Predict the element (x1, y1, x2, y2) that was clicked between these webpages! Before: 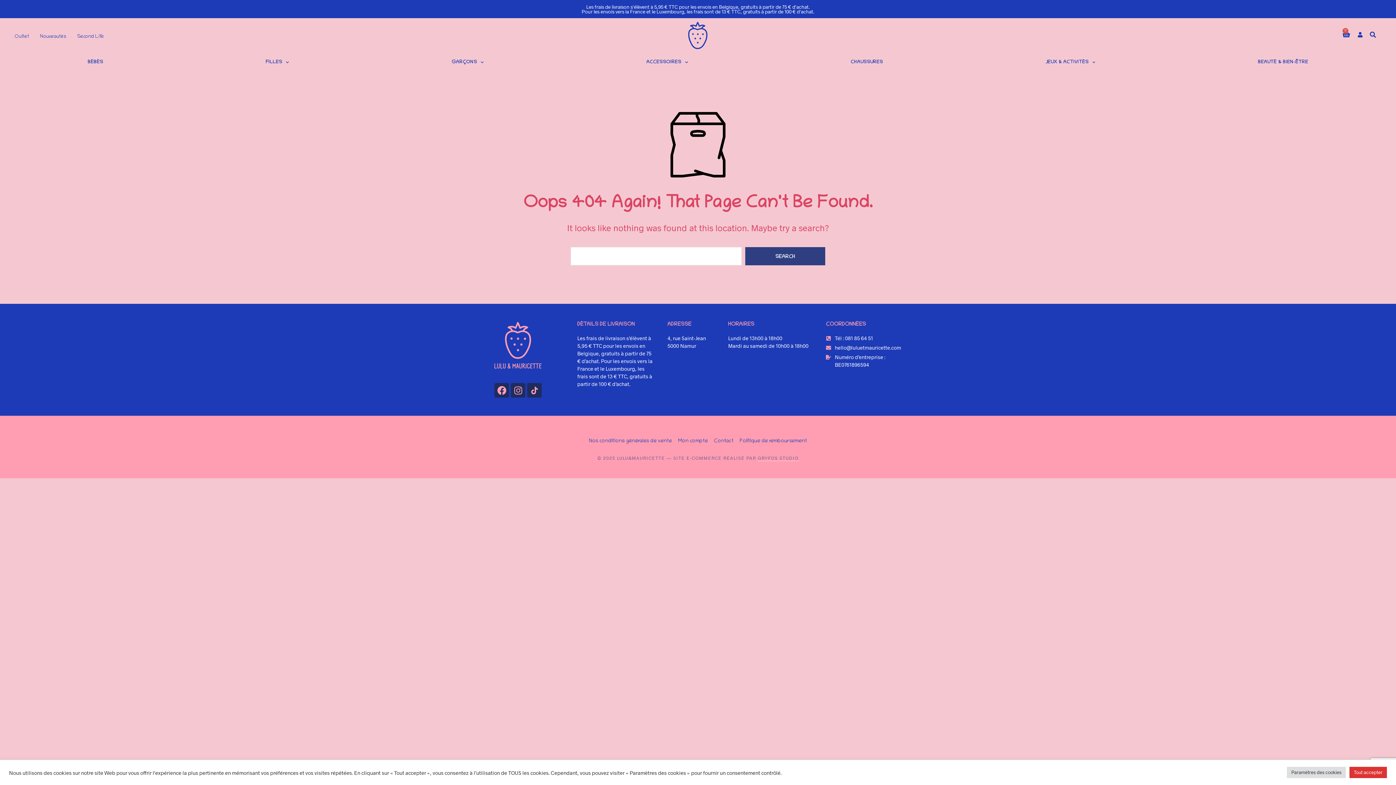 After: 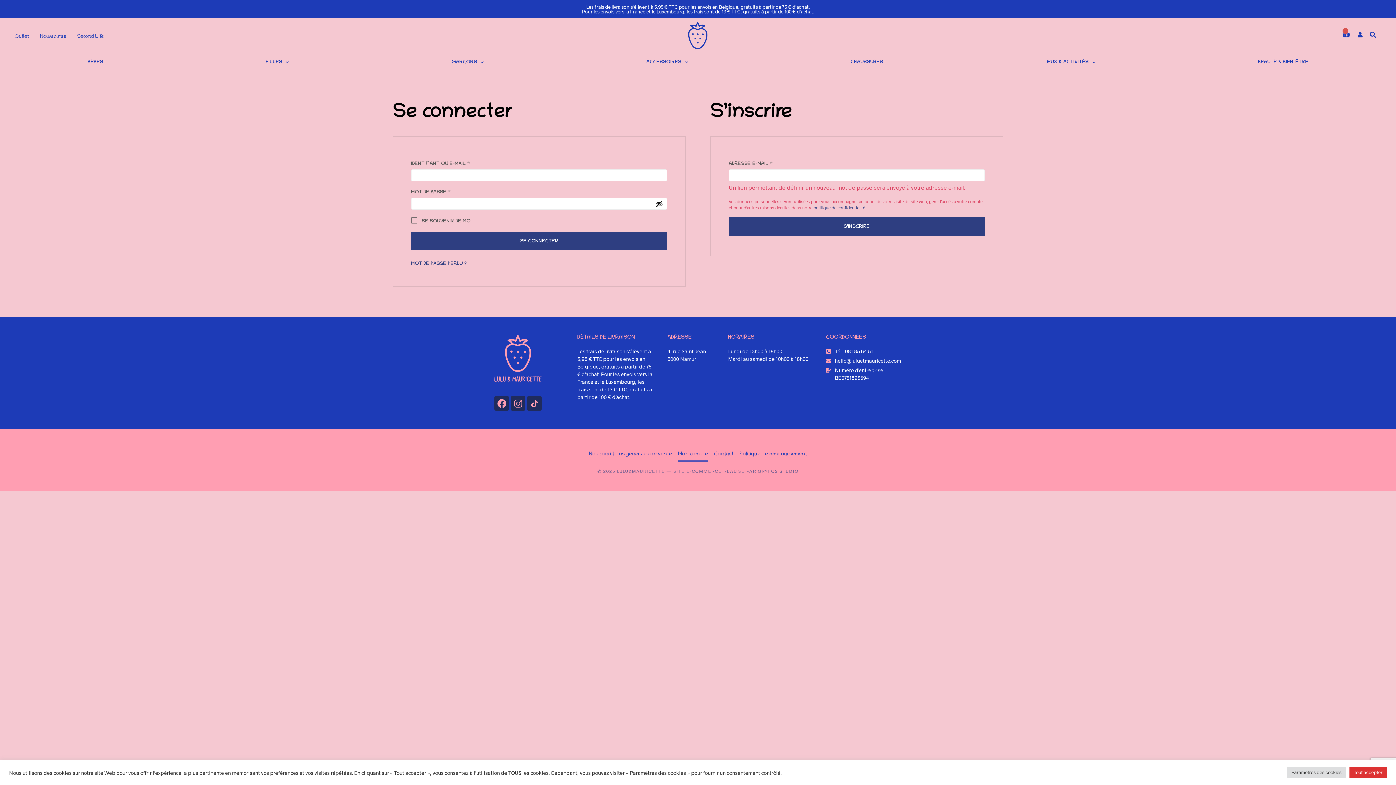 Action: bbox: (1357, 32, 1363, 37)